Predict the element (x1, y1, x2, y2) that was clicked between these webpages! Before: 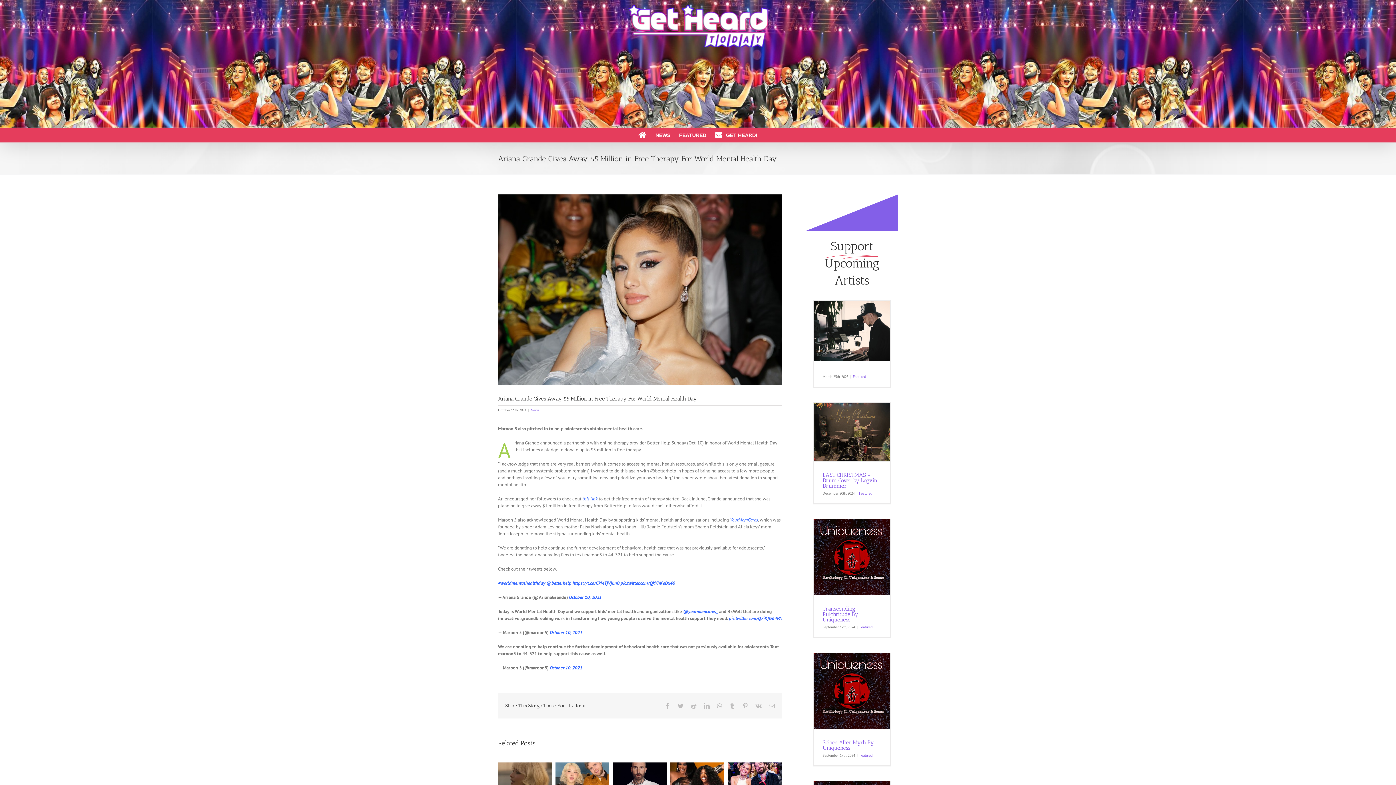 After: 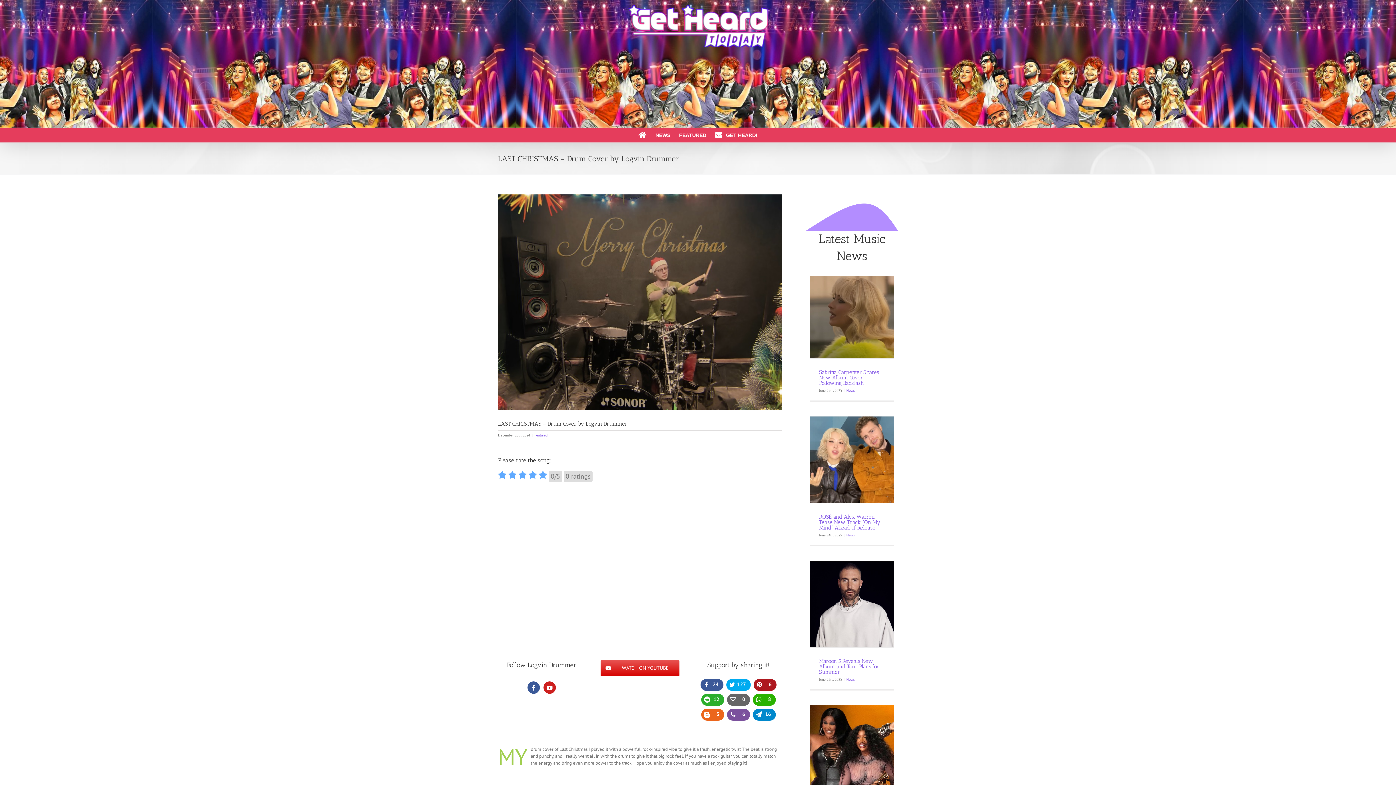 Action: label: LAST CHRISTMAS – Drum Cover by Logvin Drummer bbox: (822, 471, 877, 489)